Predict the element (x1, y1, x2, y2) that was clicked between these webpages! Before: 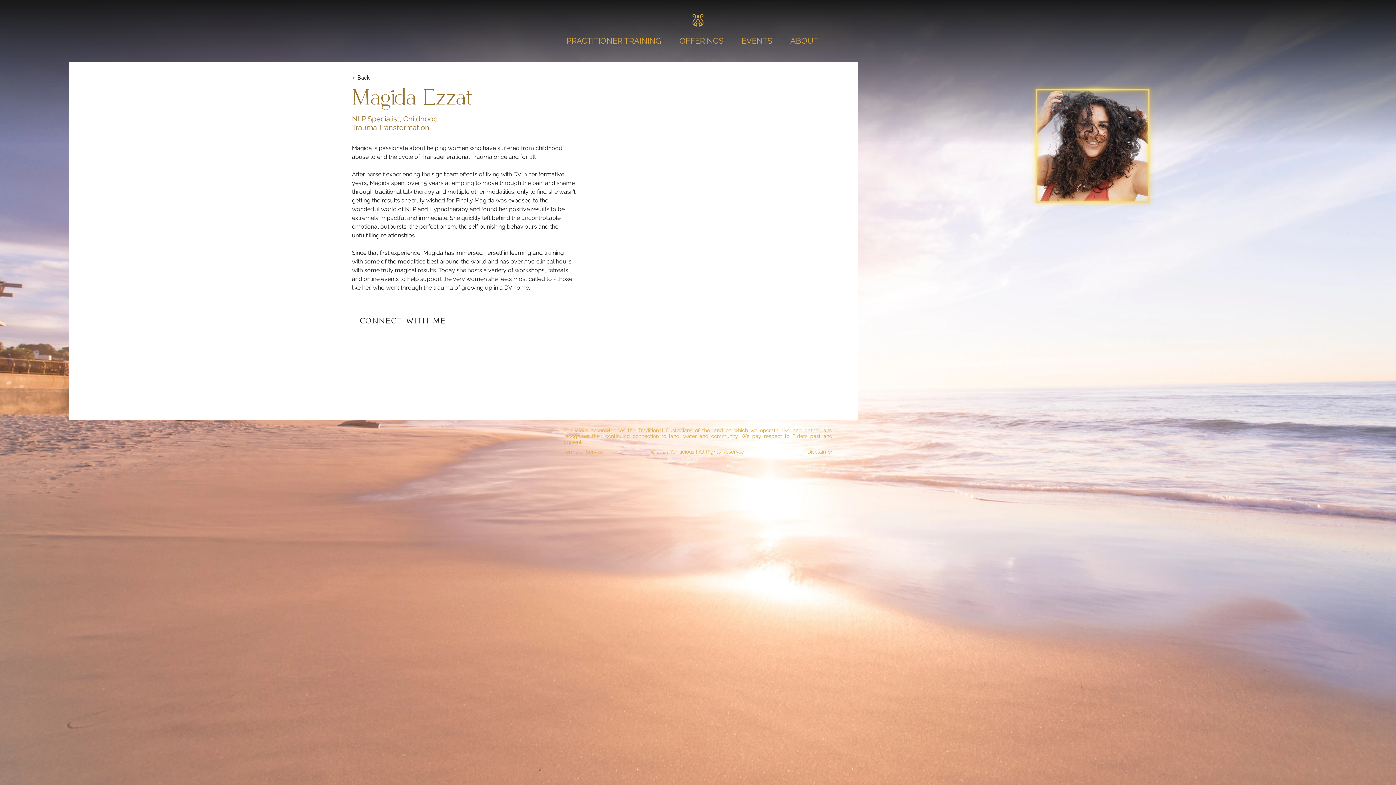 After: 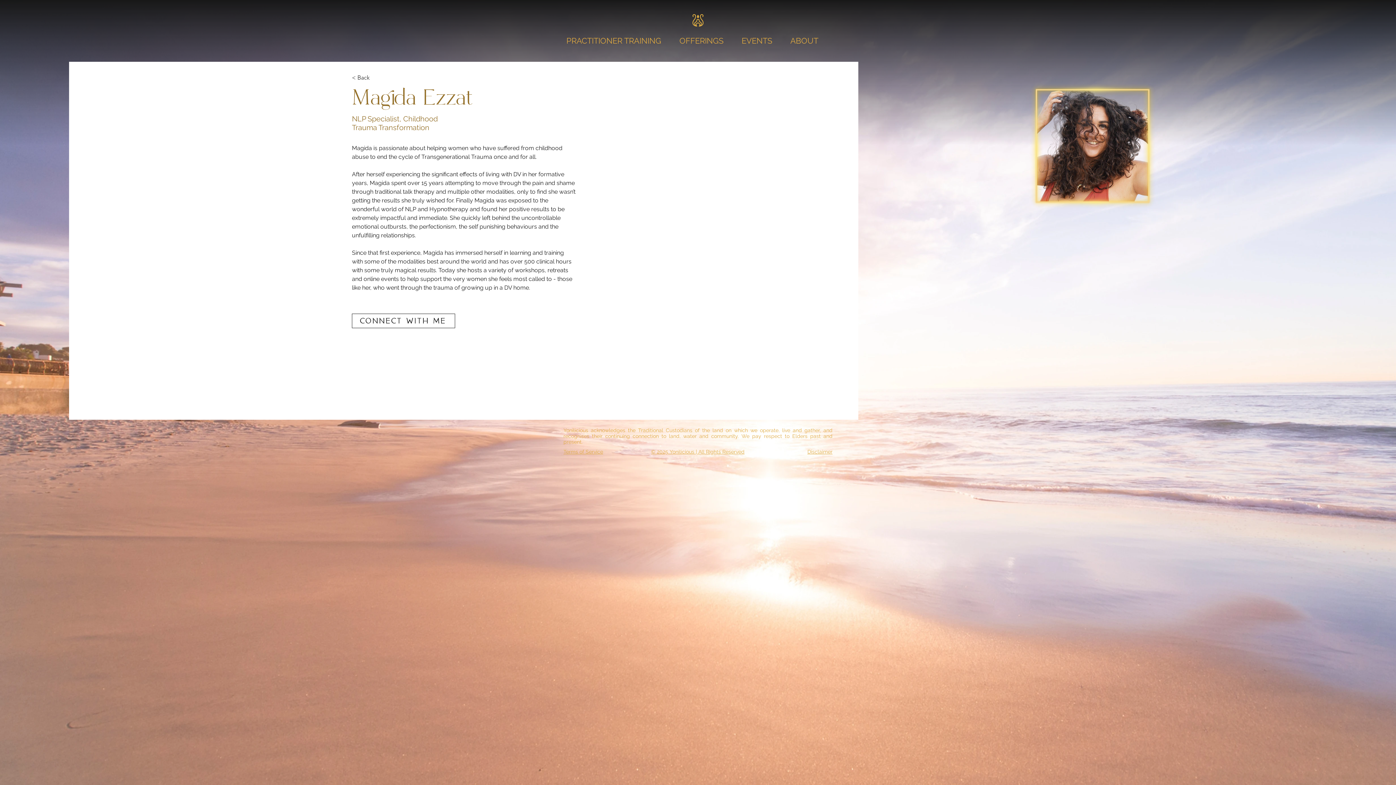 Action: label: © 2025 Yonilicious | All Rights Reserved bbox: (651, 449, 744, 454)